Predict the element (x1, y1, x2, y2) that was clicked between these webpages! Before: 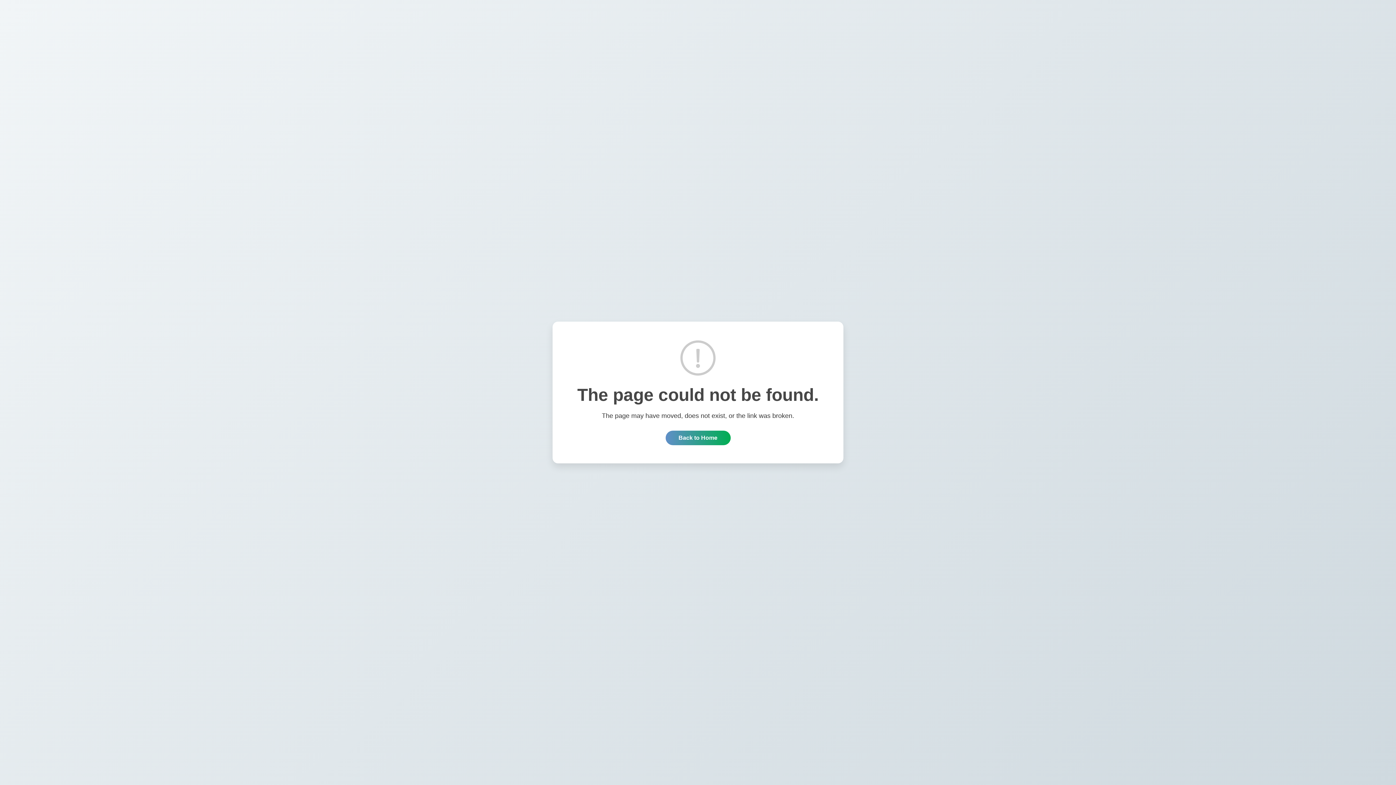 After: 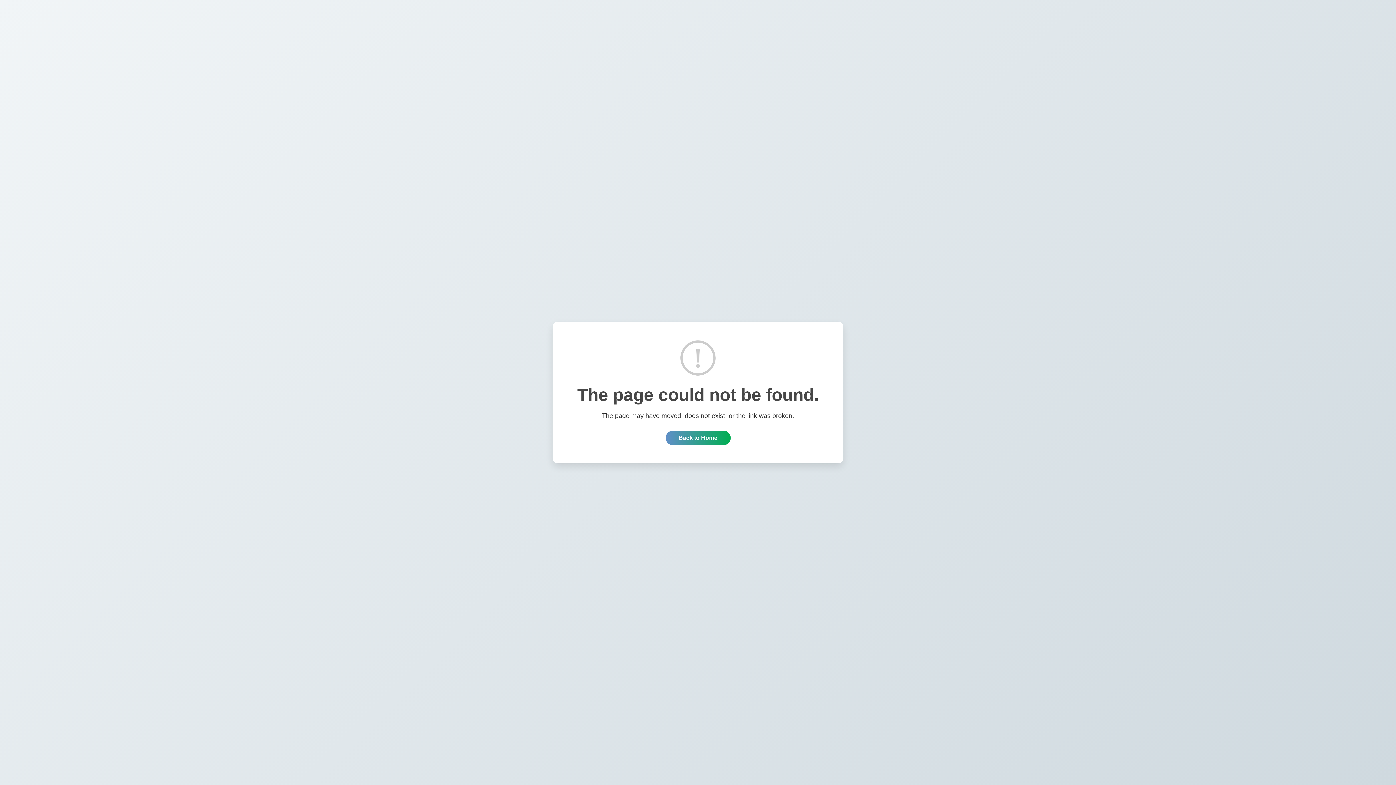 Action: bbox: (665, 430, 730, 445) label: Back to Home